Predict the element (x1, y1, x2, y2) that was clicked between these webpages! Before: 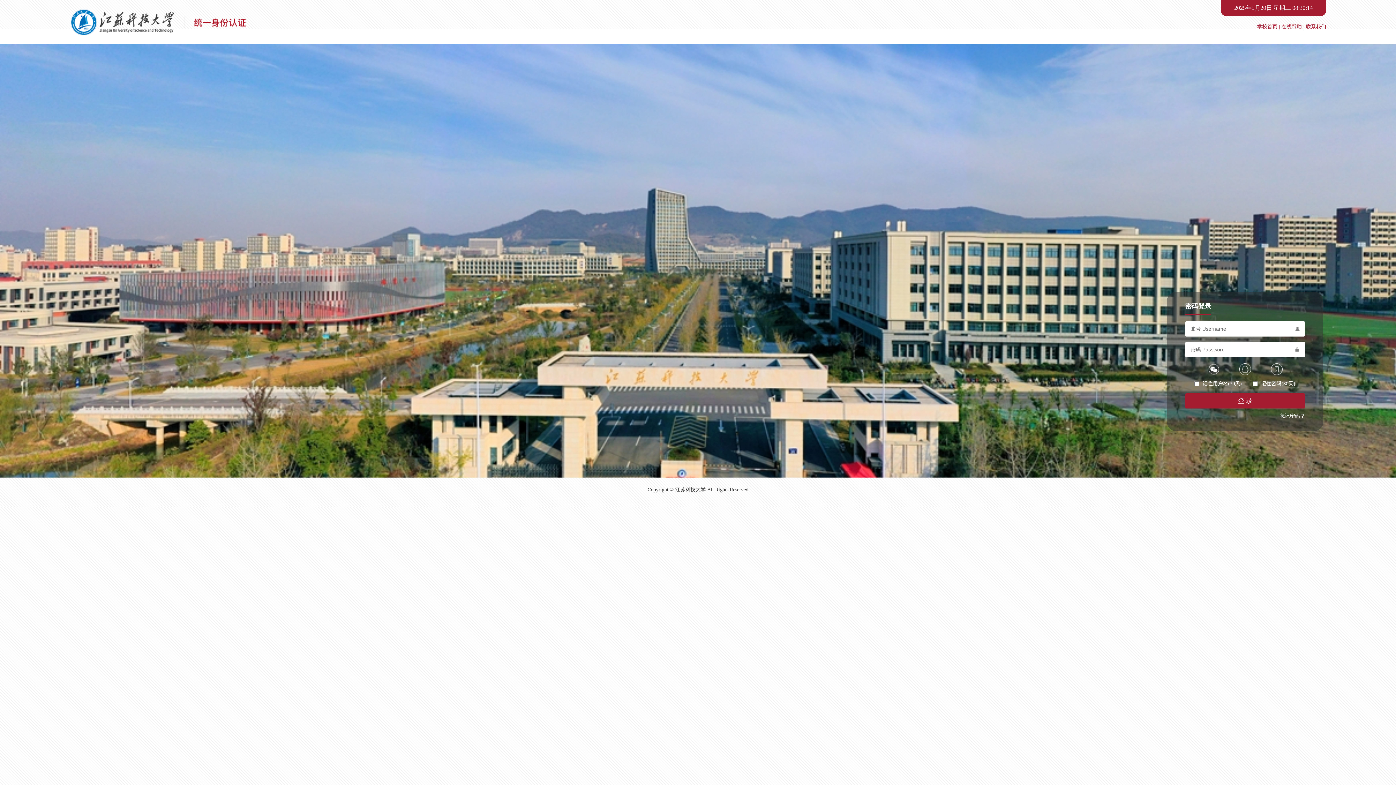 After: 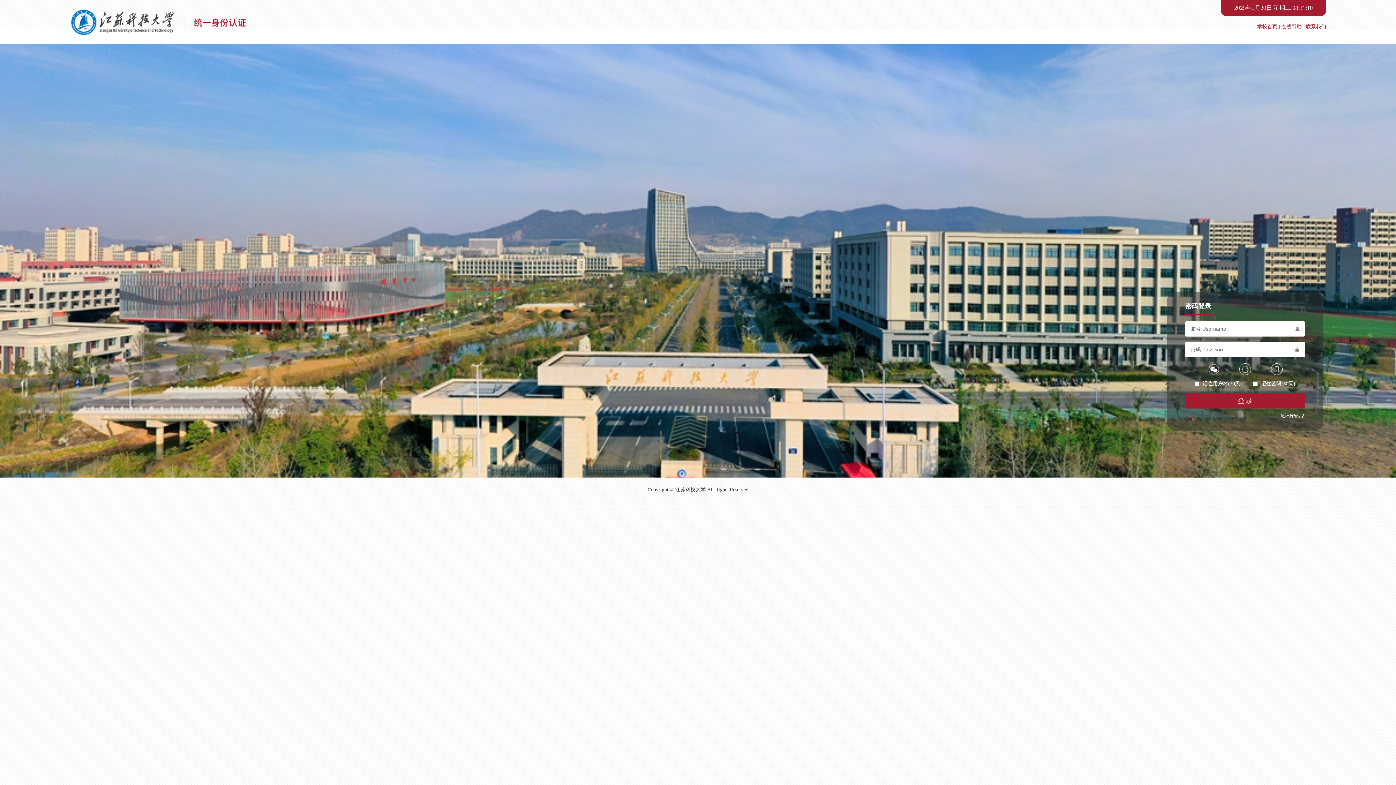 Action: bbox: (1281, 24, 1306, 29) label: 在线帮助 | 